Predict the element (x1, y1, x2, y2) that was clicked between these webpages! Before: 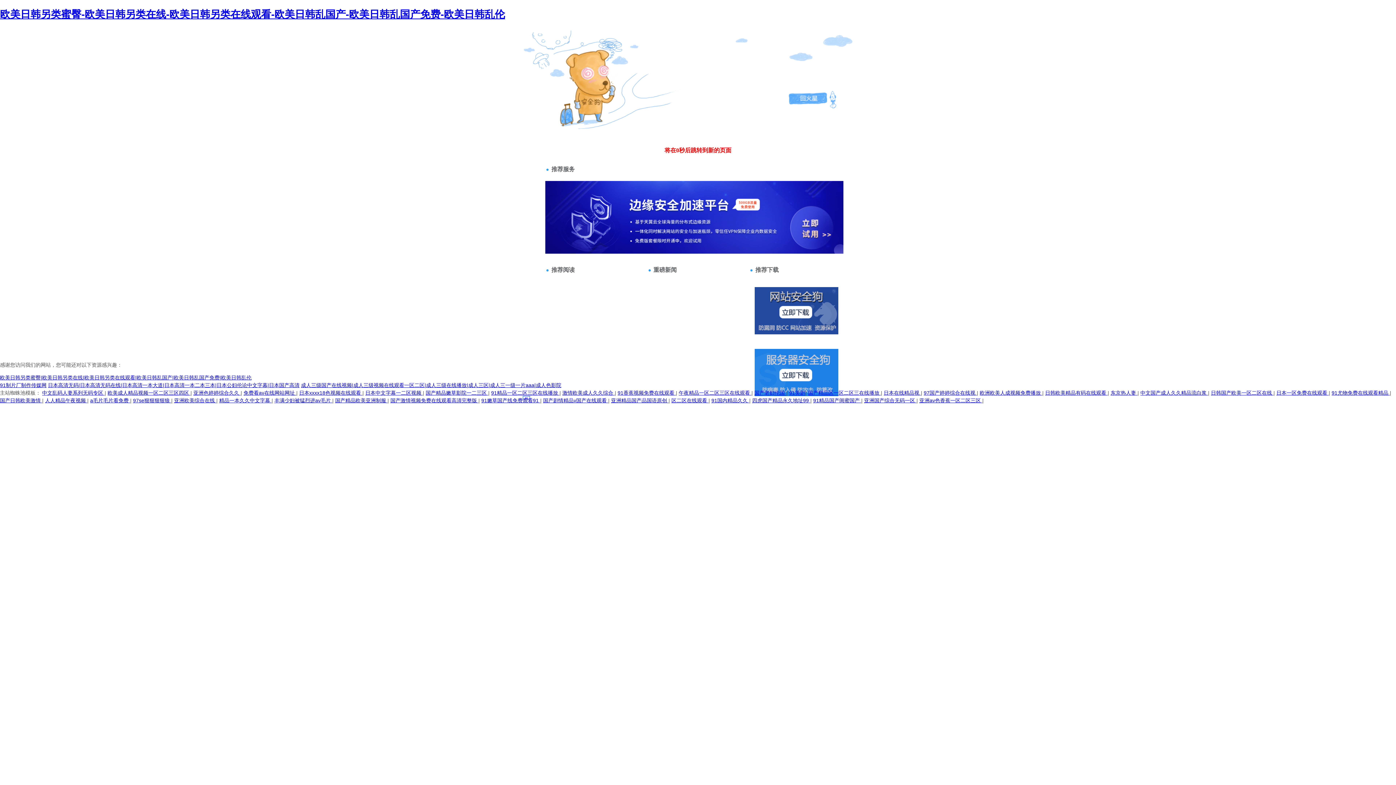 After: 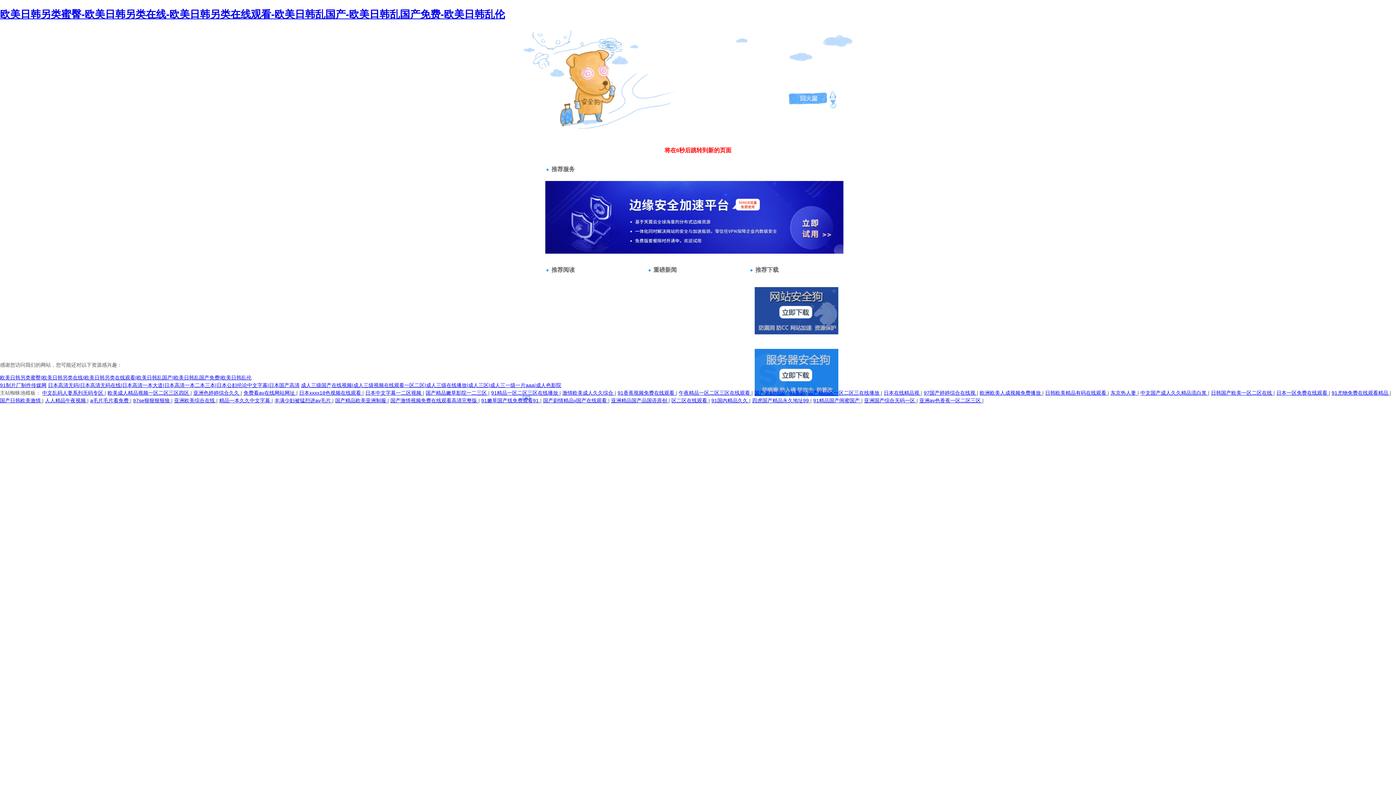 Action: label: 国产精品欧美亚洲制服  bbox: (335, 397, 387, 403)